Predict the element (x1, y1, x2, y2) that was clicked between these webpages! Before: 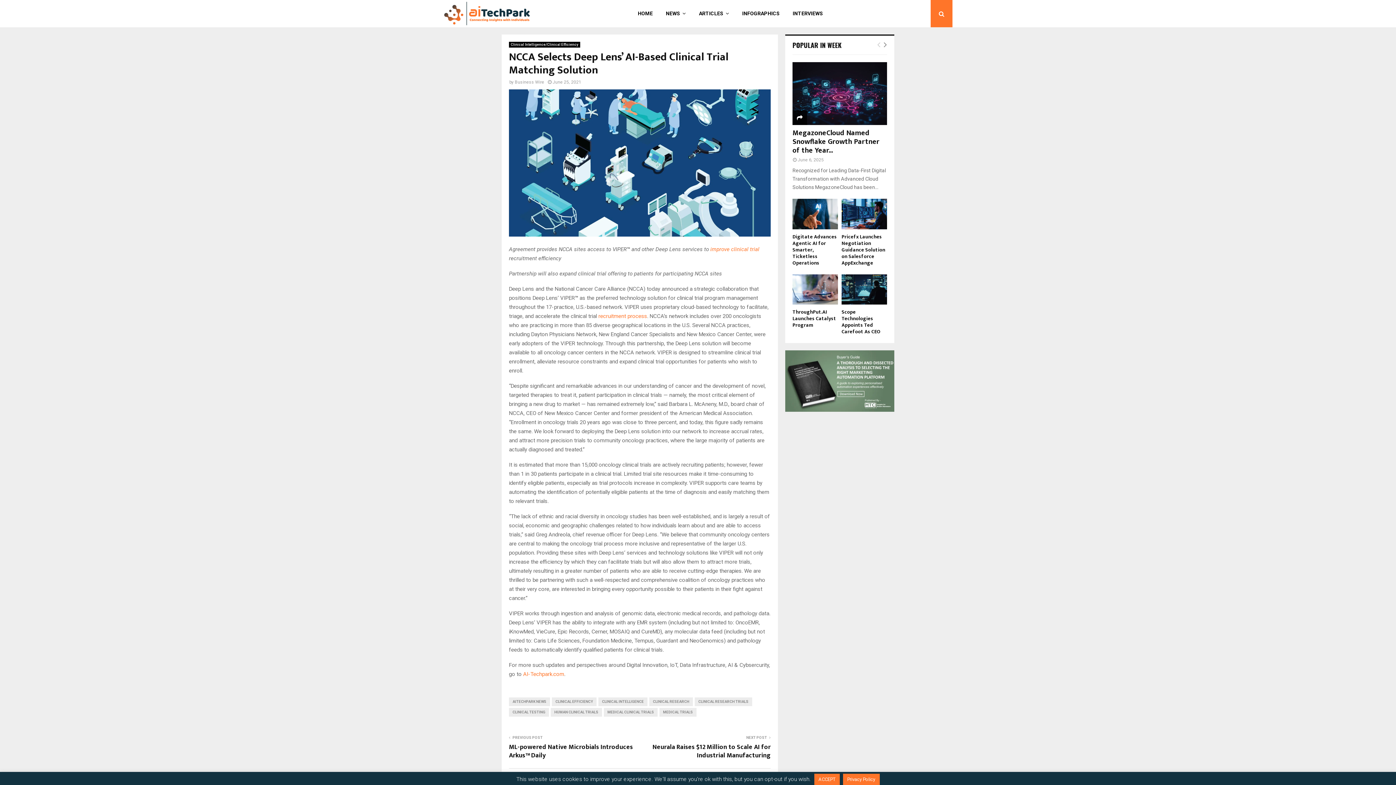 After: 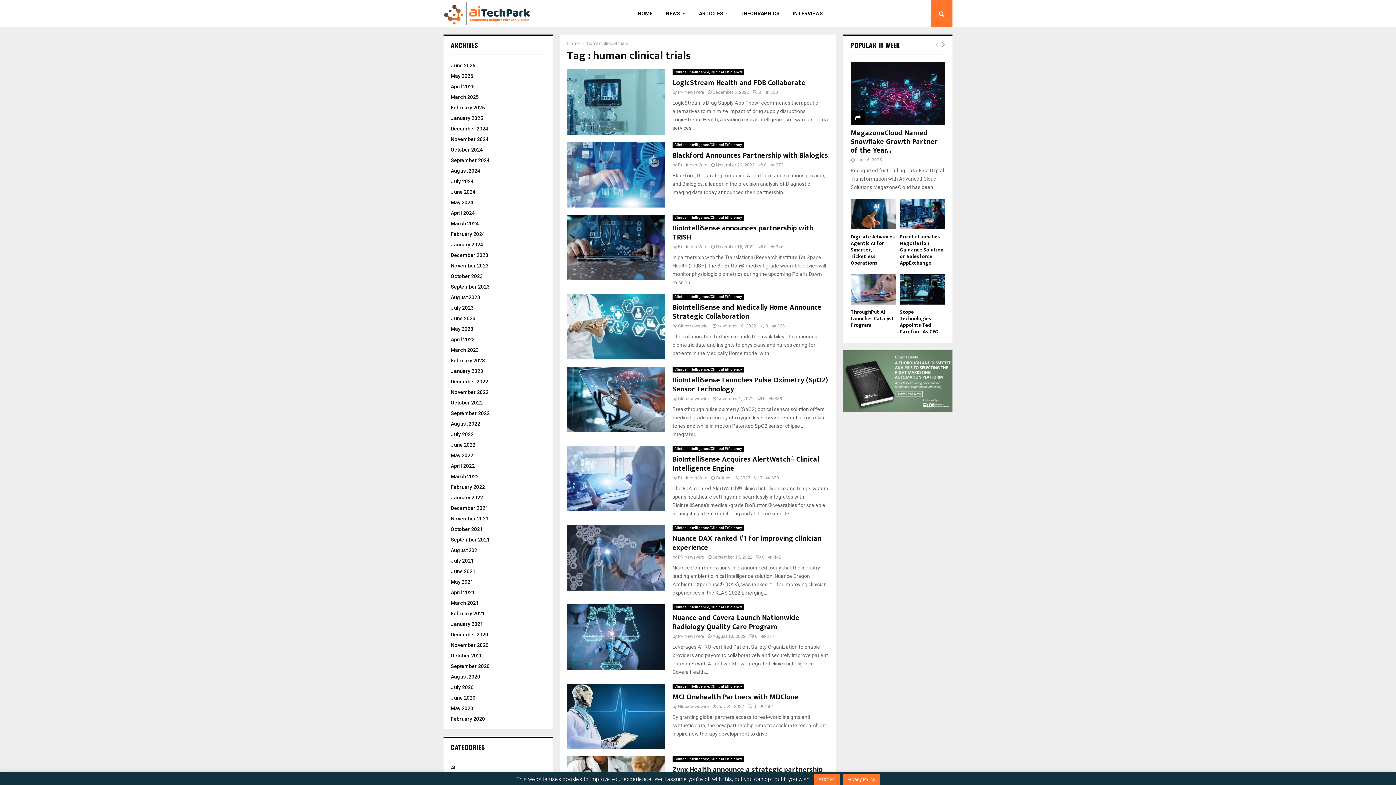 Action: label: HUMAN CLINICAL TRIALS bbox: (550, 708, 602, 716)